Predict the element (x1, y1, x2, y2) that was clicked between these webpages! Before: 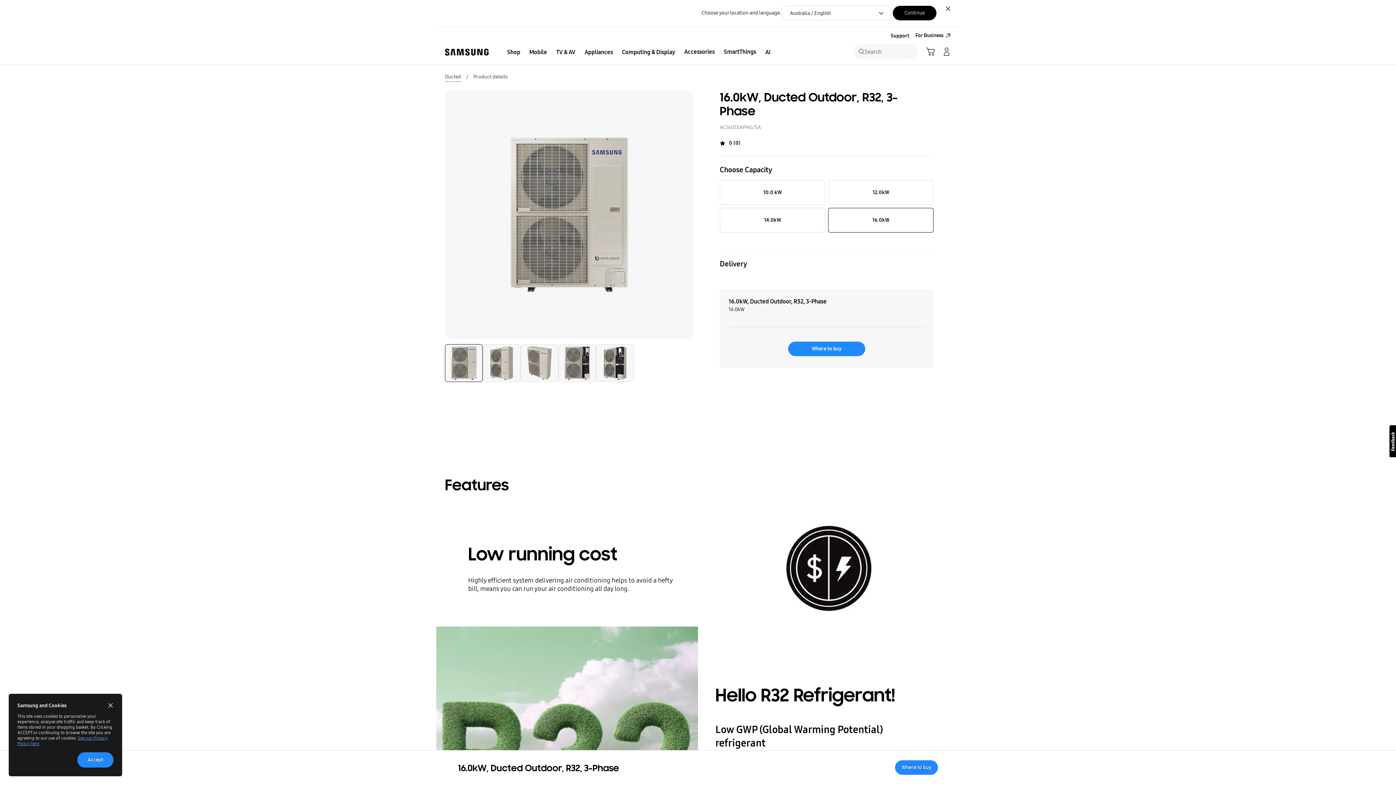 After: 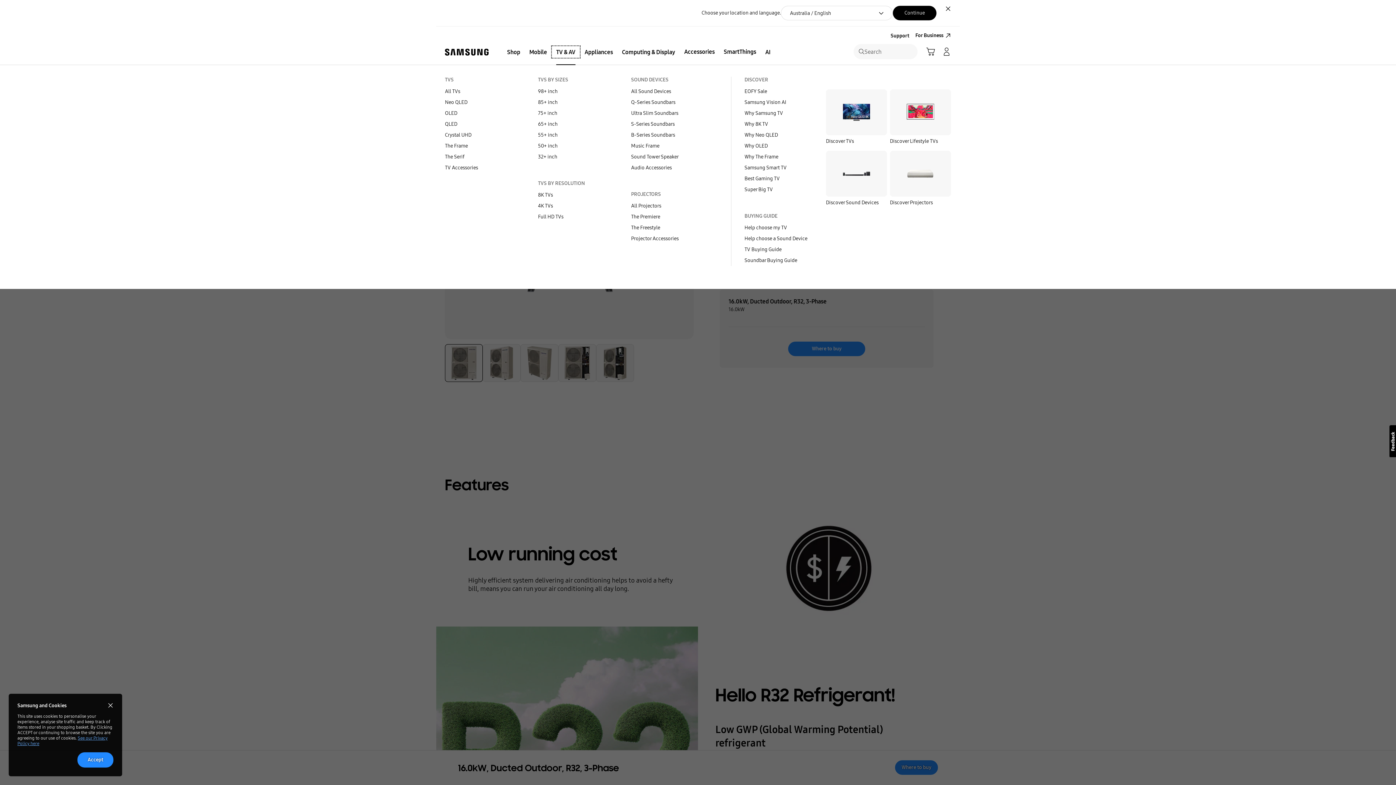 Action: label: TV & AV bbox: (552, 46, 580, 57)